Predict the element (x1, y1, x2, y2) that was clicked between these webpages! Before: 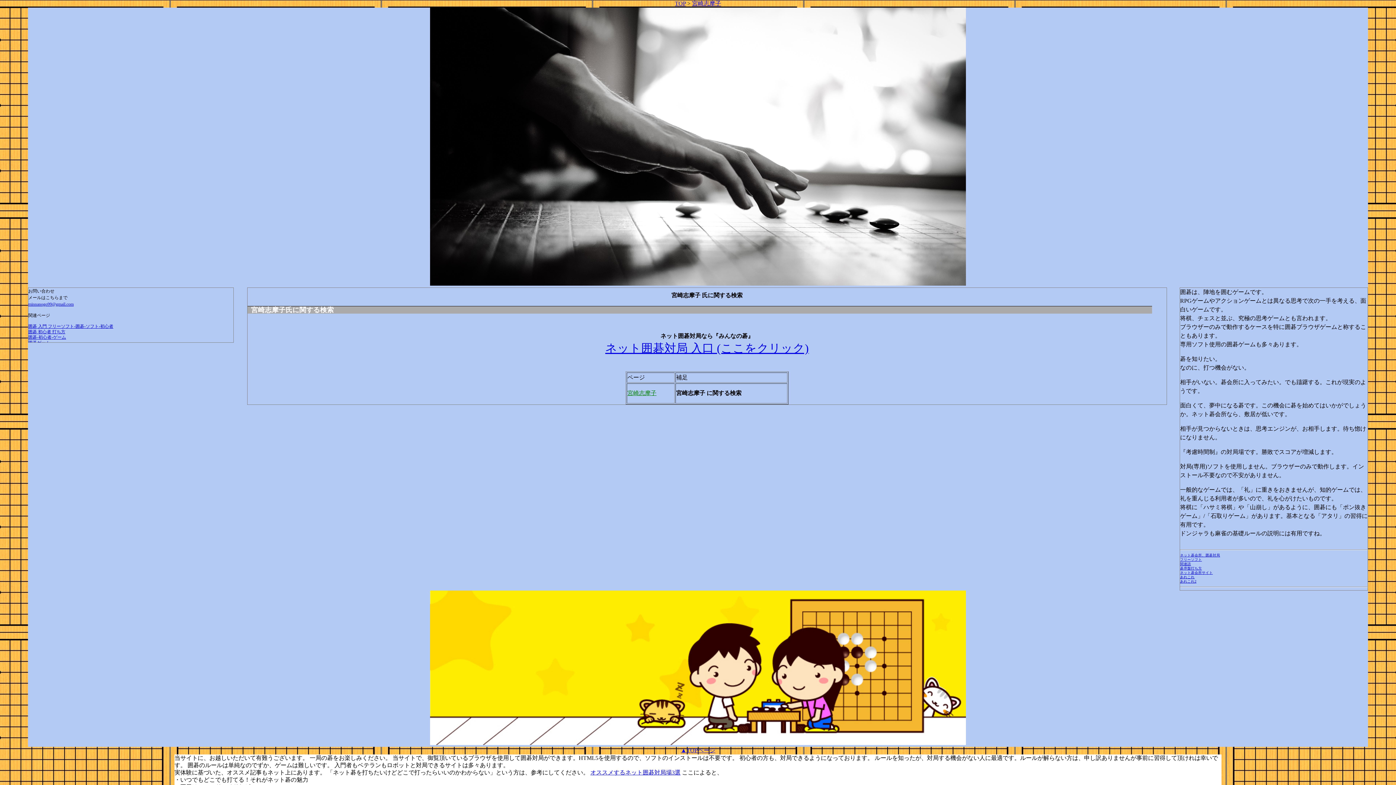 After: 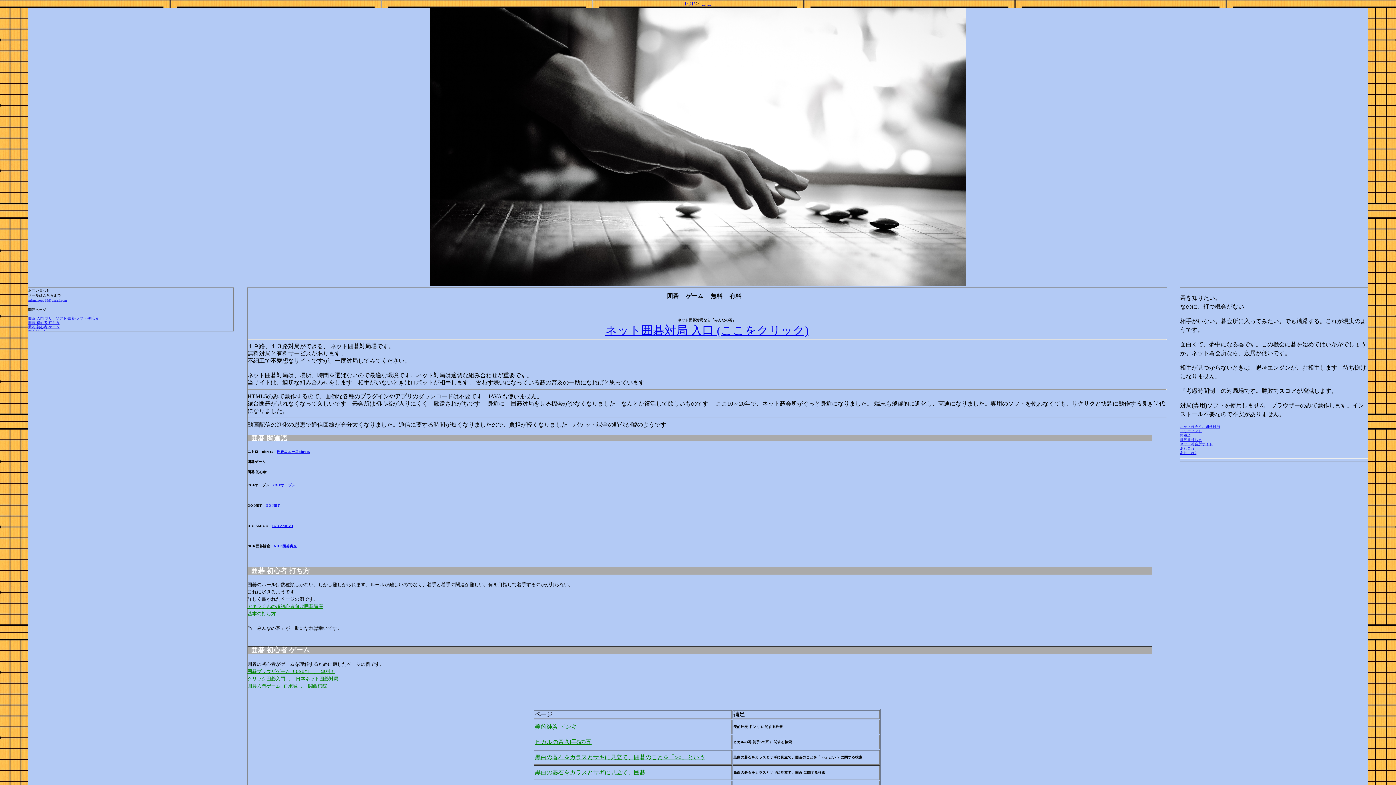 Action: bbox: (28, 334, 66, 340) label: 囲碁-初心者-ゲーム